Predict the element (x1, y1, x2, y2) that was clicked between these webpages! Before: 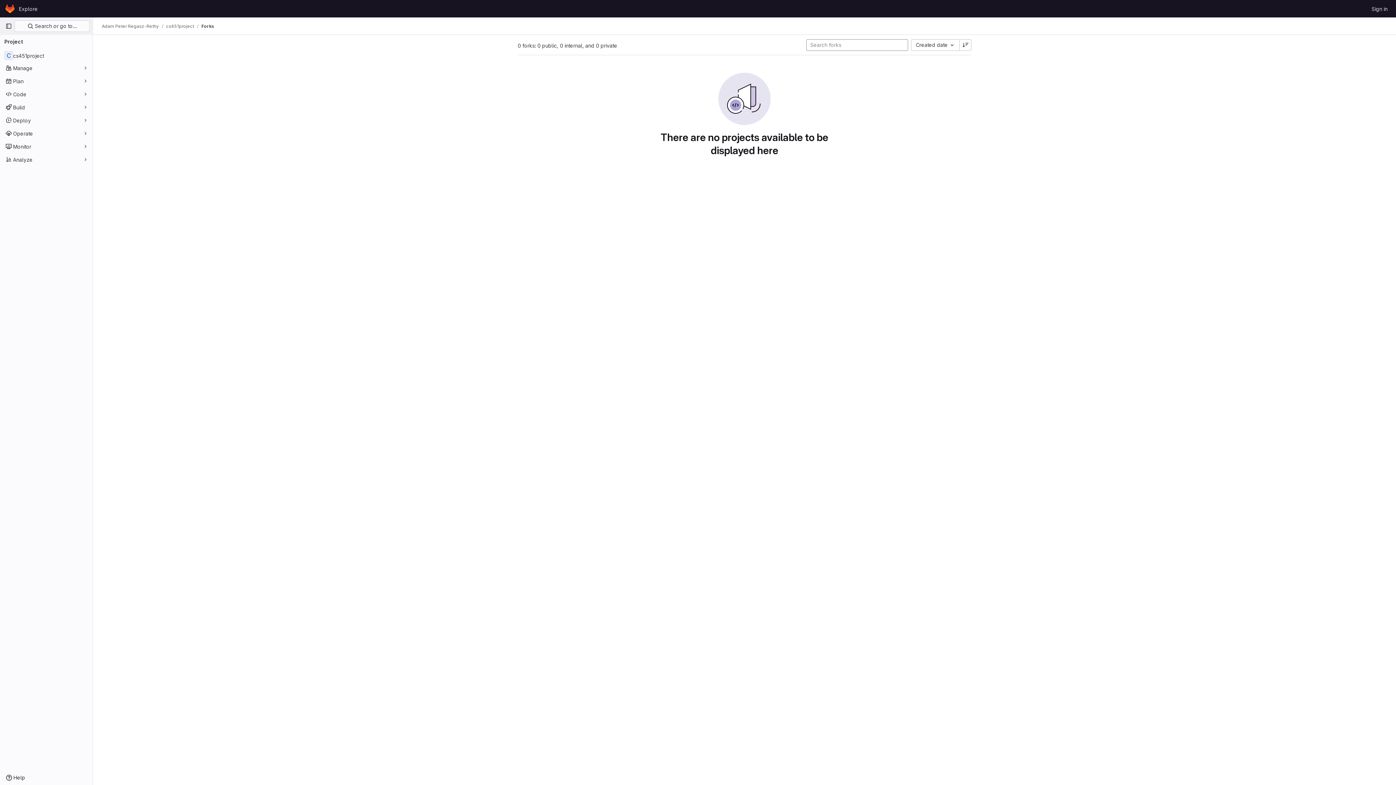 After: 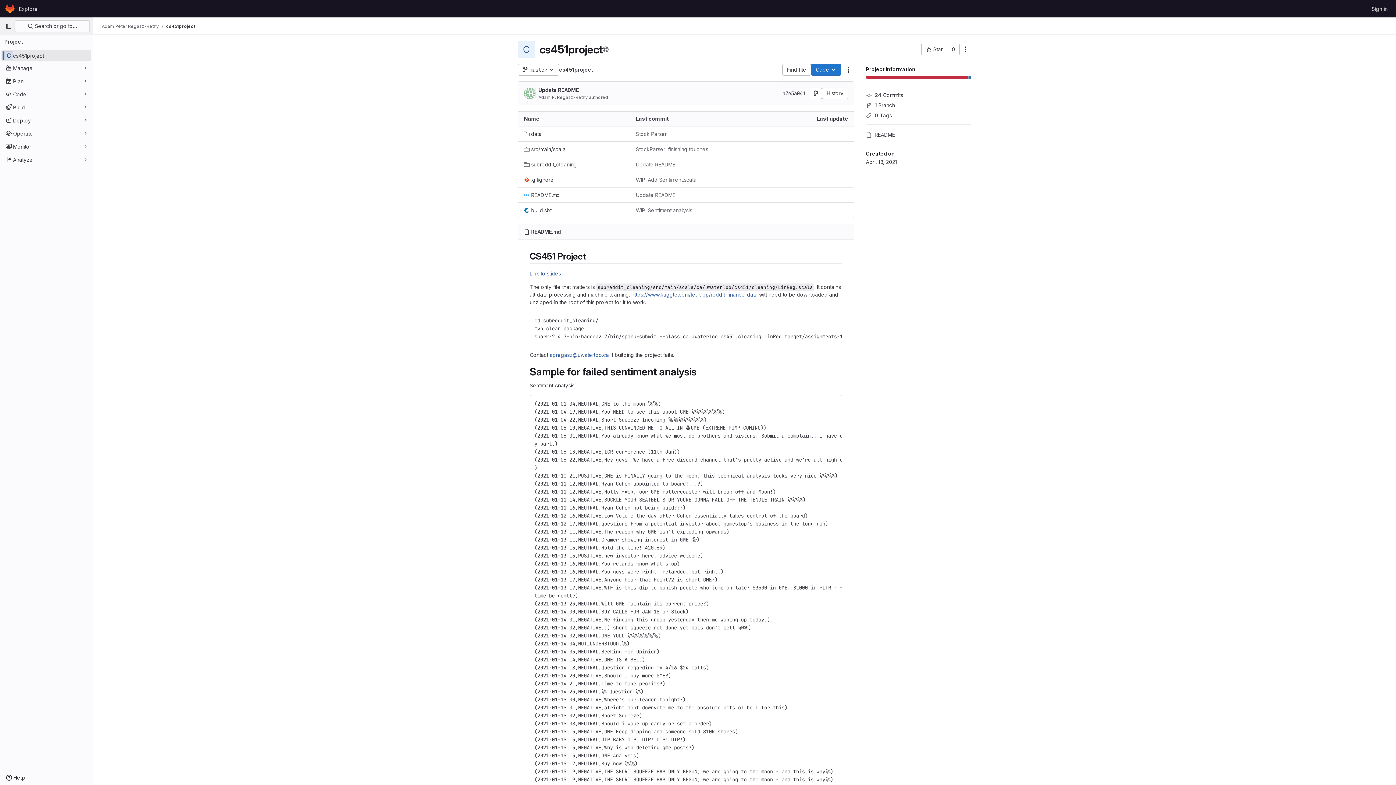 Action: bbox: (1, 49, 91, 61) label: cs451project